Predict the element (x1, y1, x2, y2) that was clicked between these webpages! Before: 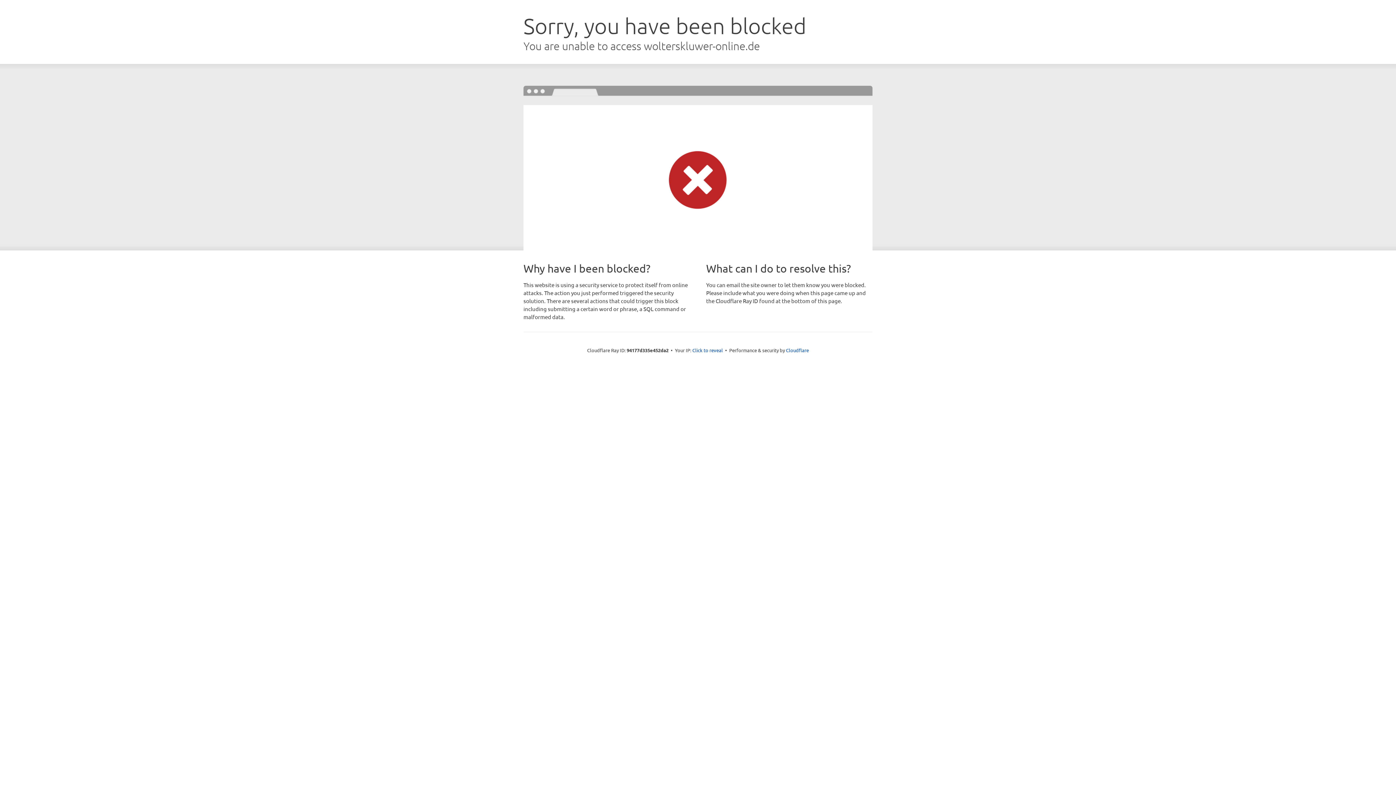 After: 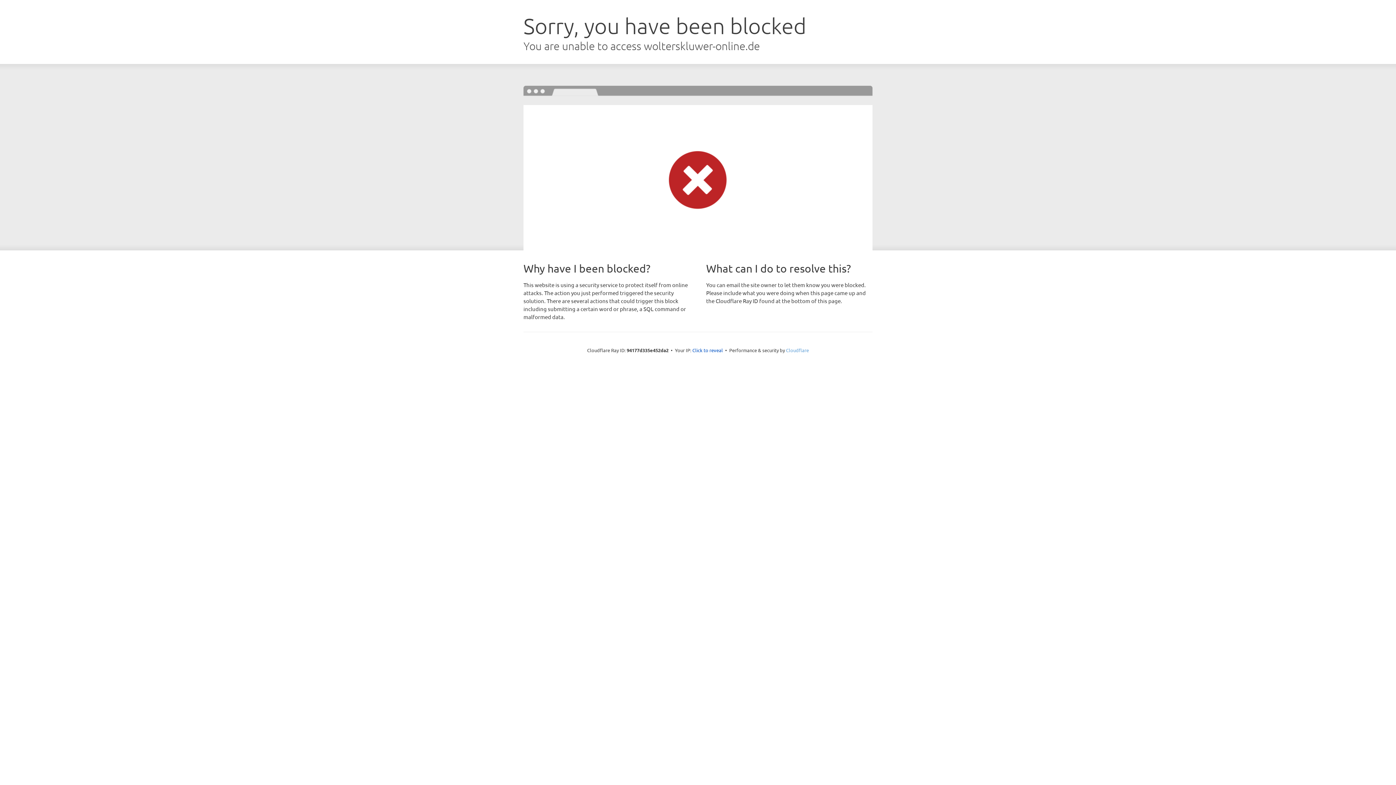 Action: label: Cloudflare bbox: (786, 347, 809, 353)